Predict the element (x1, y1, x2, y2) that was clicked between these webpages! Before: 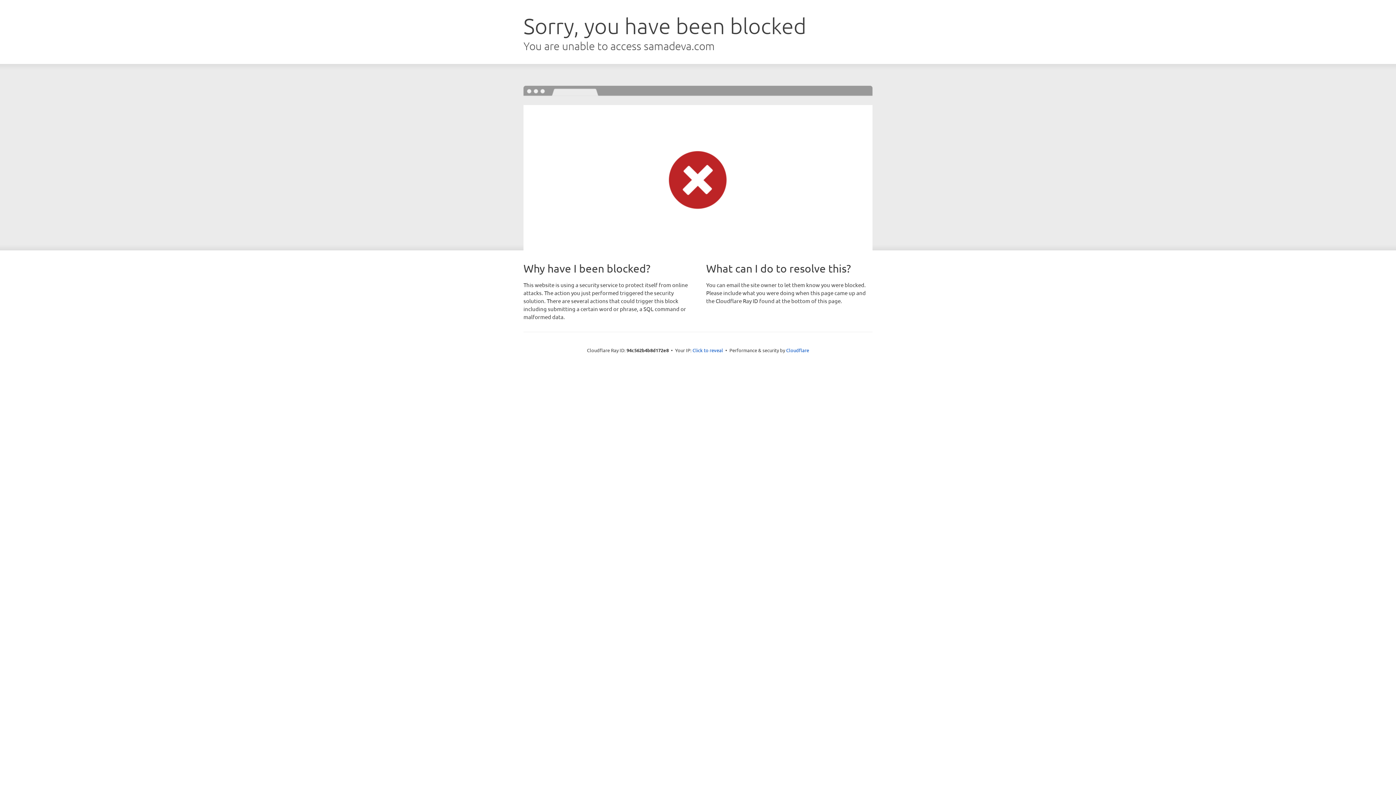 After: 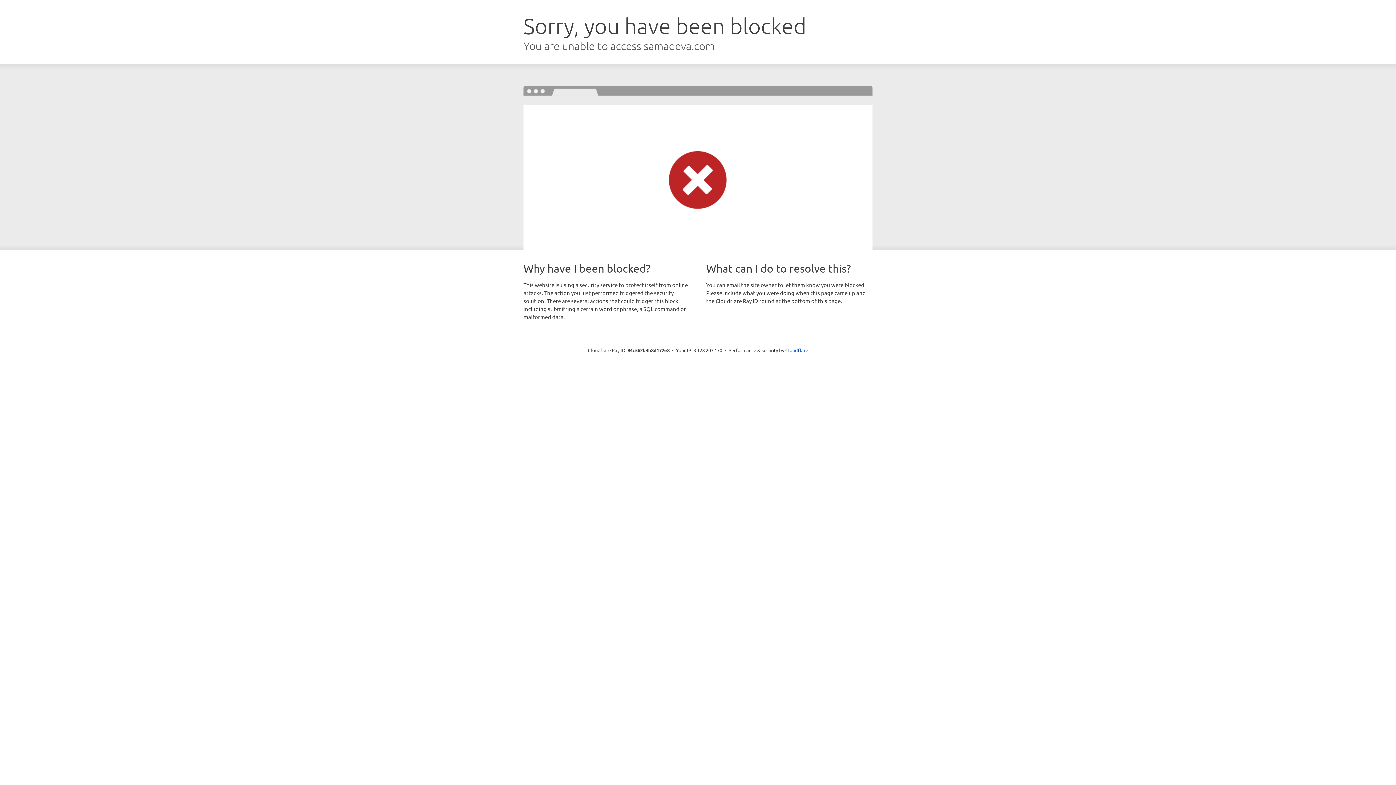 Action: bbox: (692, 346, 723, 353) label: Click to reveal